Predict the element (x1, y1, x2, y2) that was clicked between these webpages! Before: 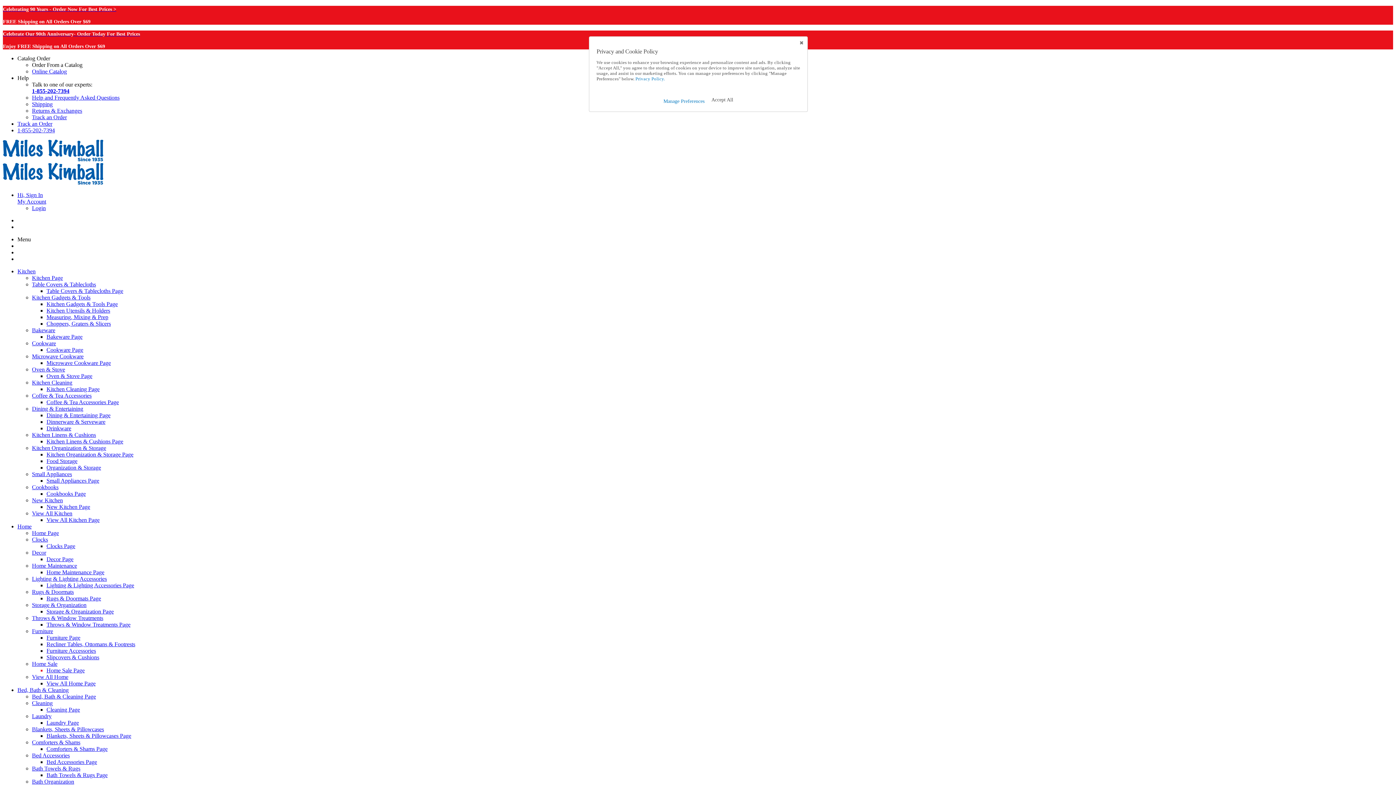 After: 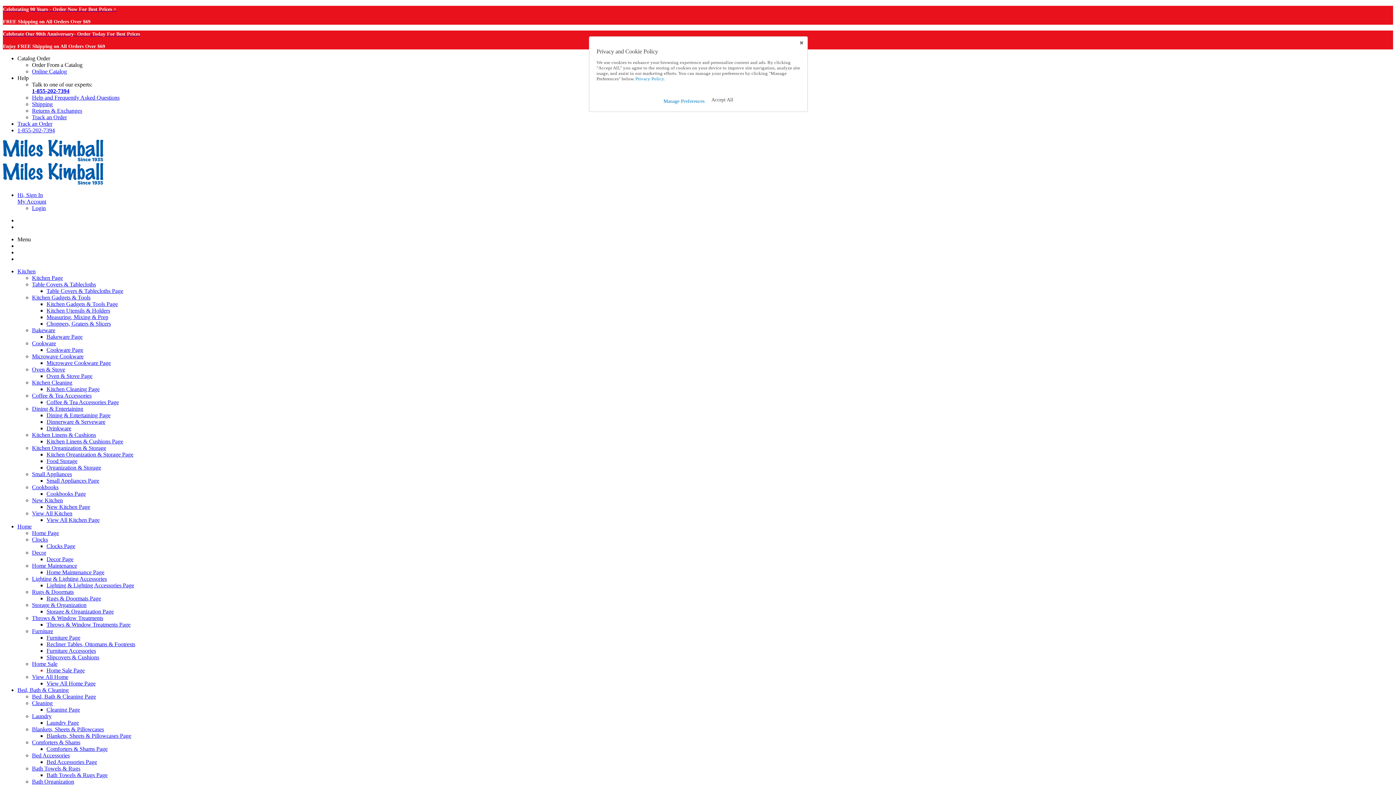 Action: label: Kitchen Gadgets & Tools Page bbox: (46, 301, 117, 307)